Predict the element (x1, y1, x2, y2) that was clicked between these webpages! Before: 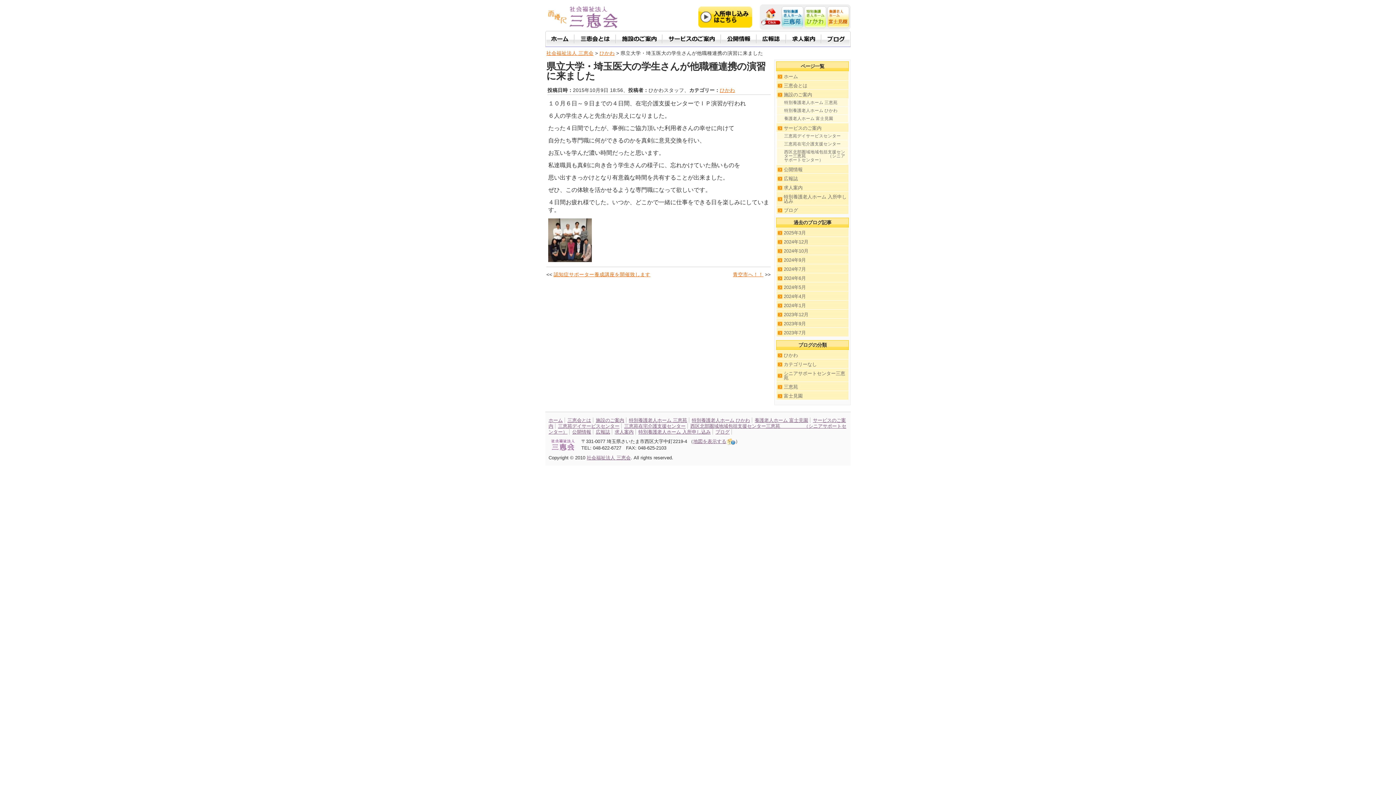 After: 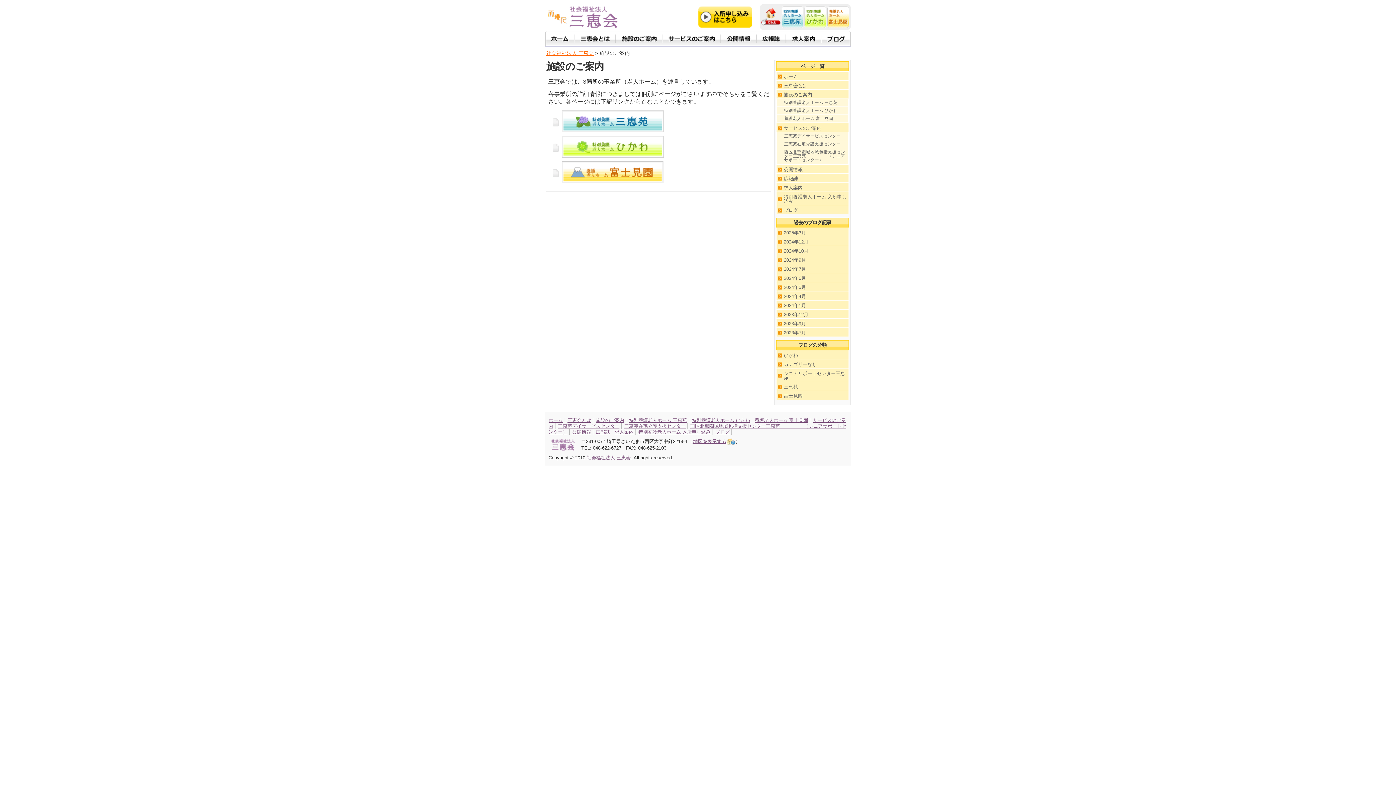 Action: bbox: (777, 91, 848, 98) label: 施設のご案内